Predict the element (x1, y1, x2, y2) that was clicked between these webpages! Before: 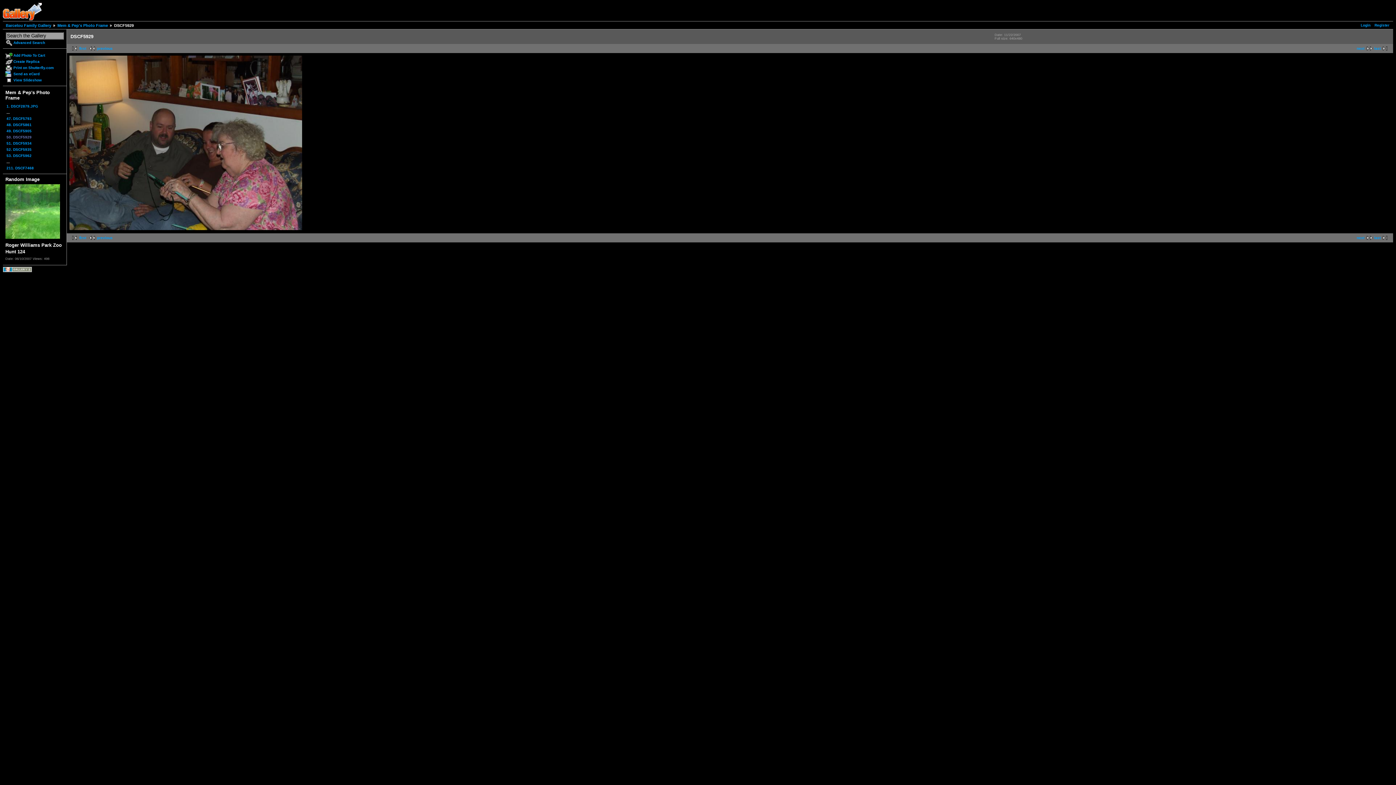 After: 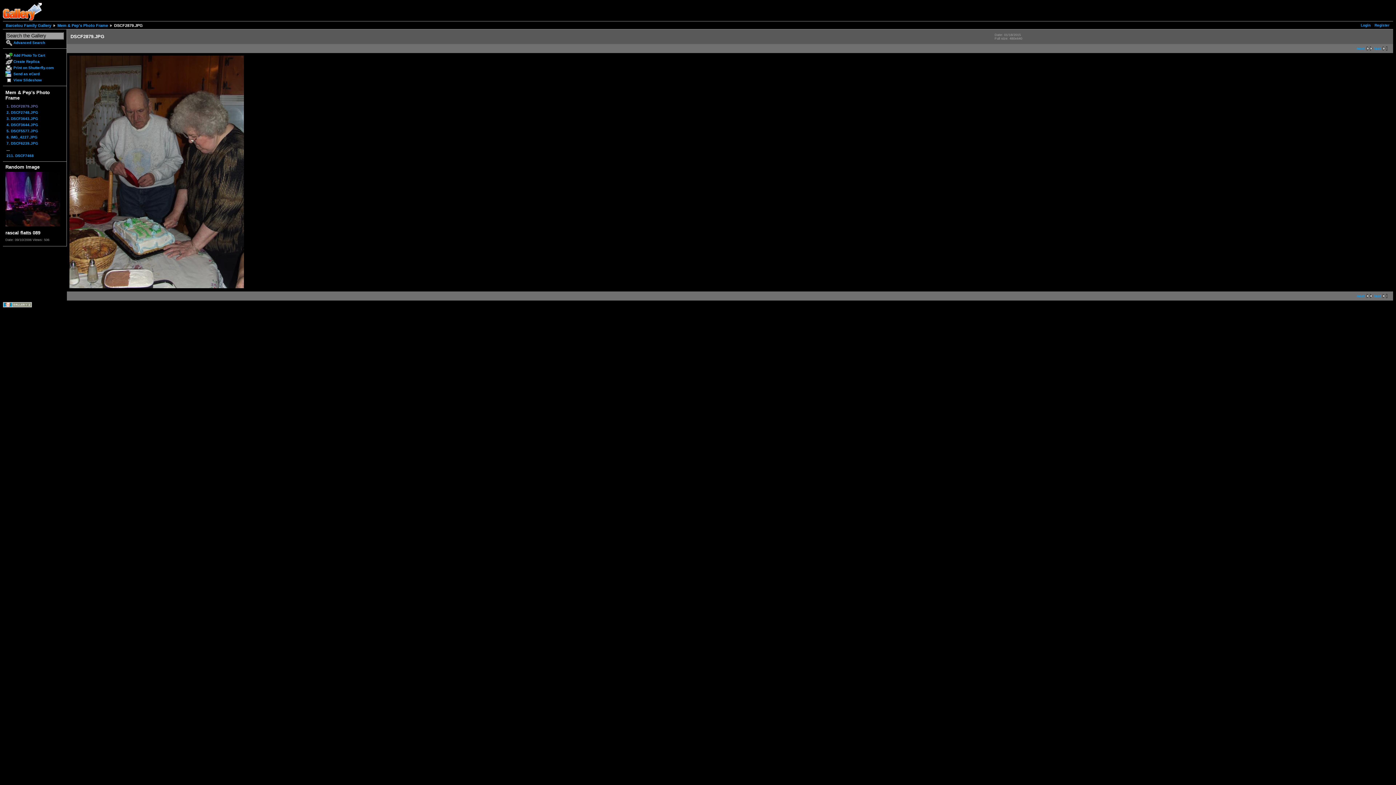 Action: label: first bbox: (69, 236, 86, 240)